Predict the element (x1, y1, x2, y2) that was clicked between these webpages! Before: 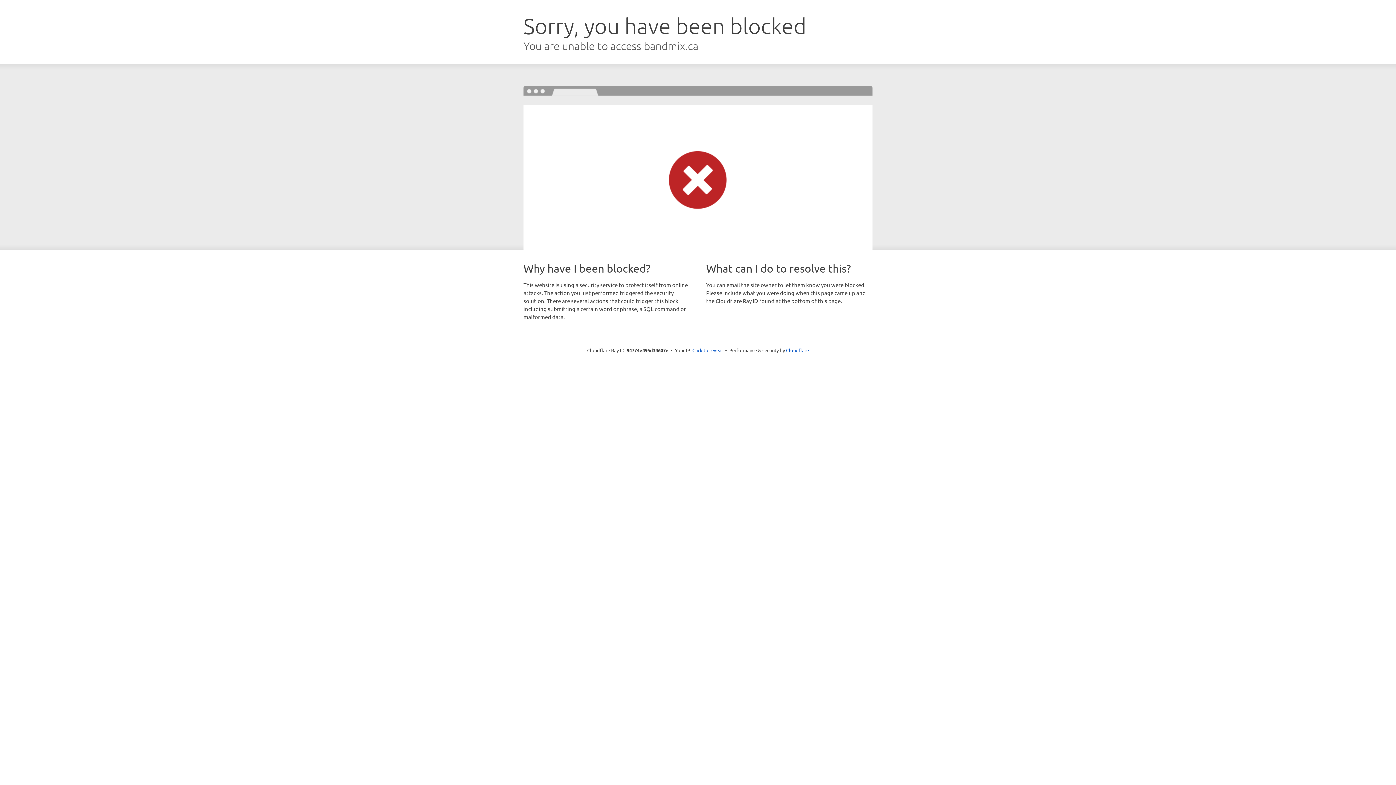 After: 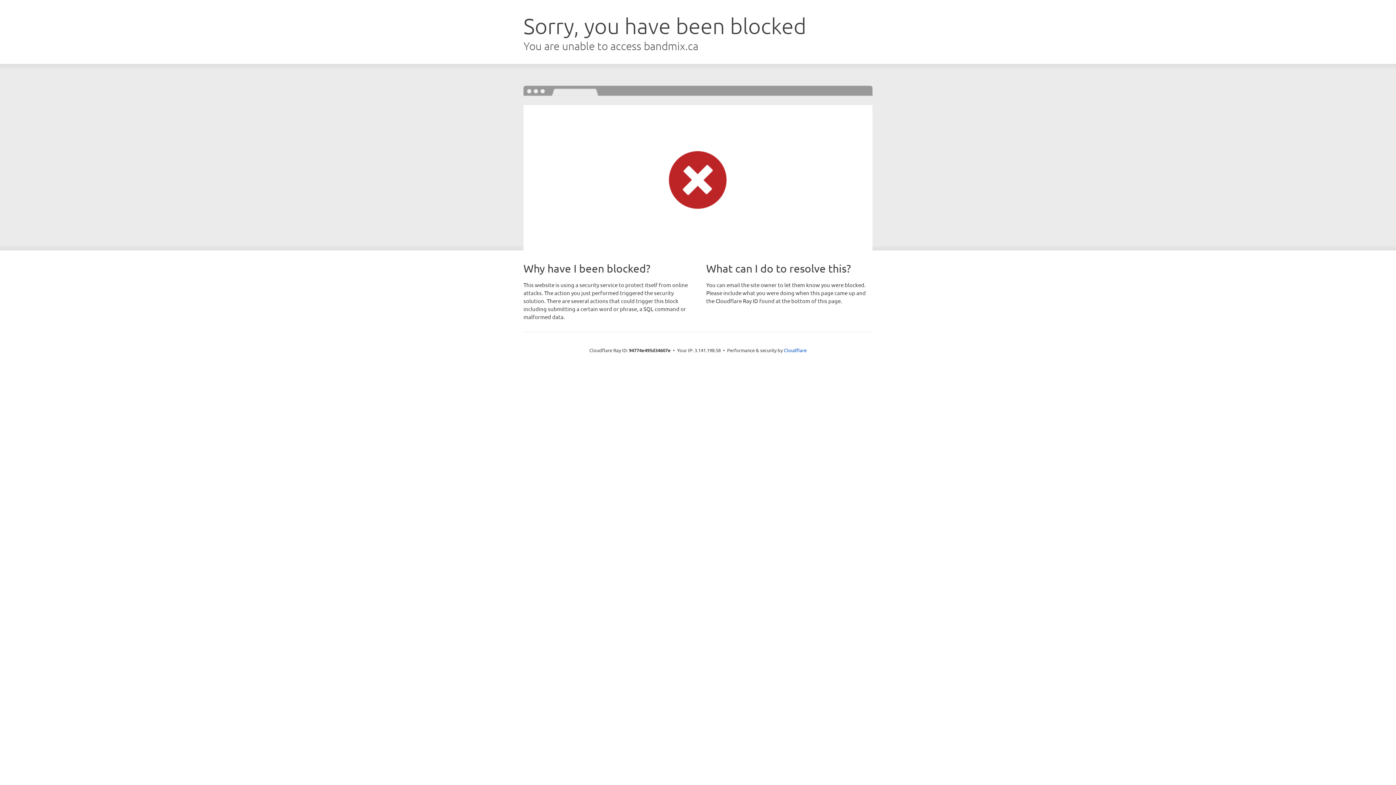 Action: bbox: (692, 346, 723, 353) label: Click to reveal